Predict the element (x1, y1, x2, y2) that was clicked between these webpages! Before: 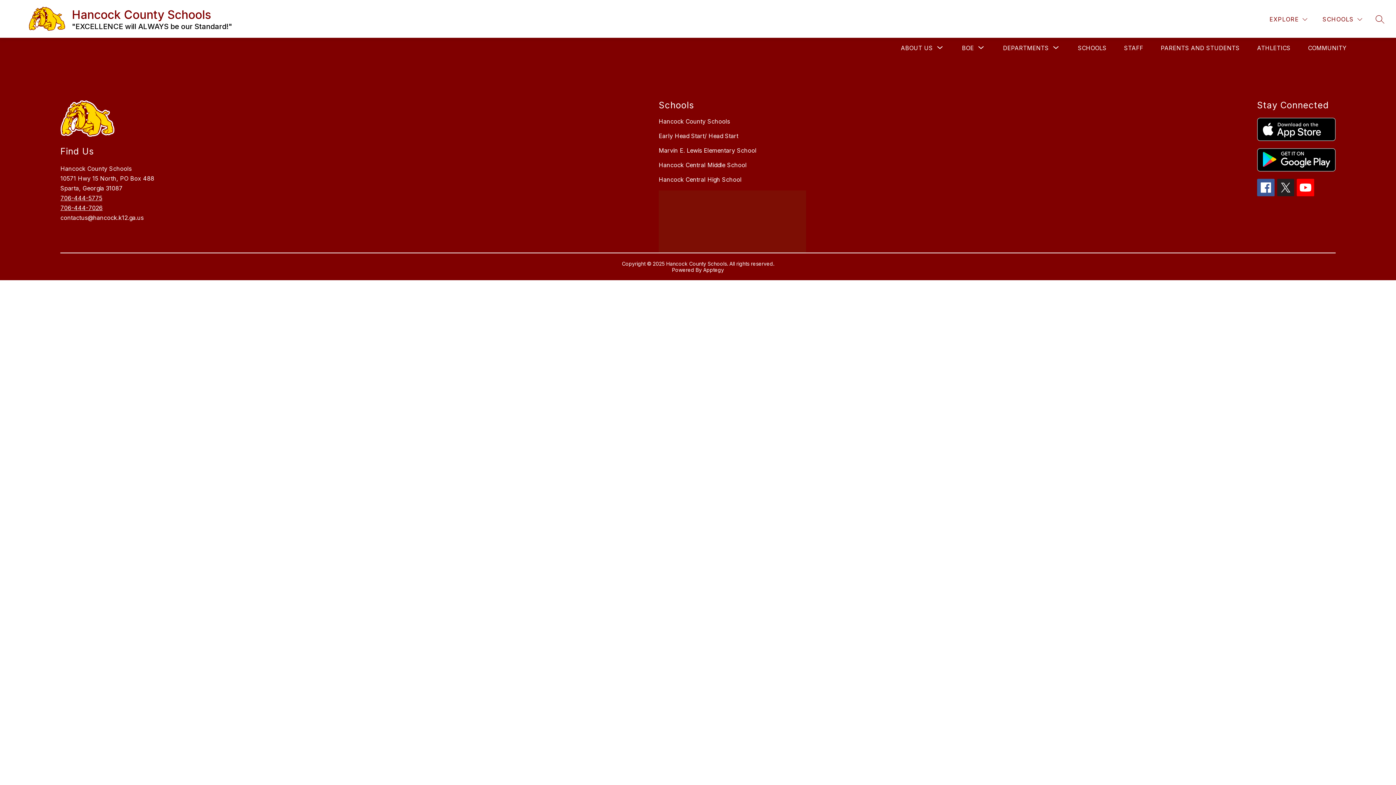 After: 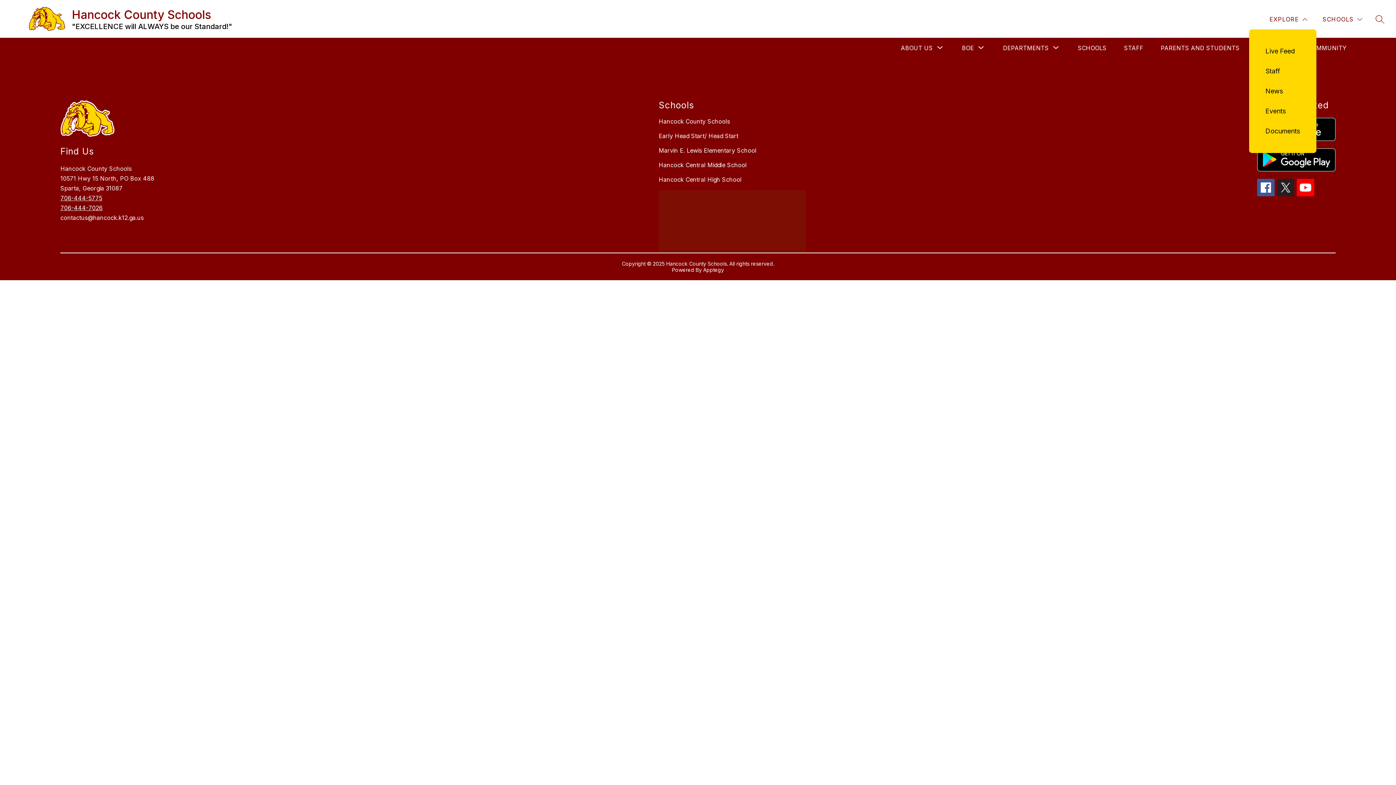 Action: bbox: (1268, 14, 1309, 24) label: EXPLORE